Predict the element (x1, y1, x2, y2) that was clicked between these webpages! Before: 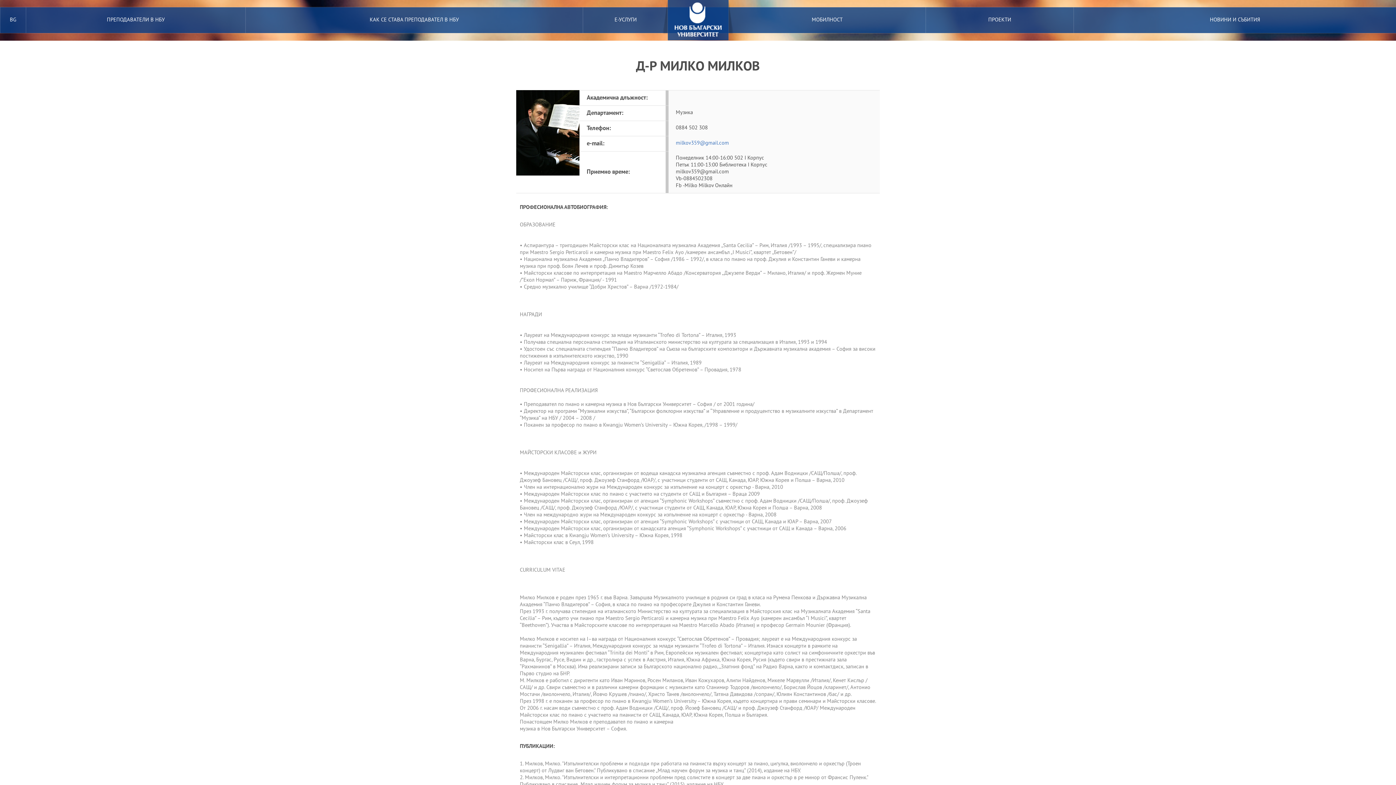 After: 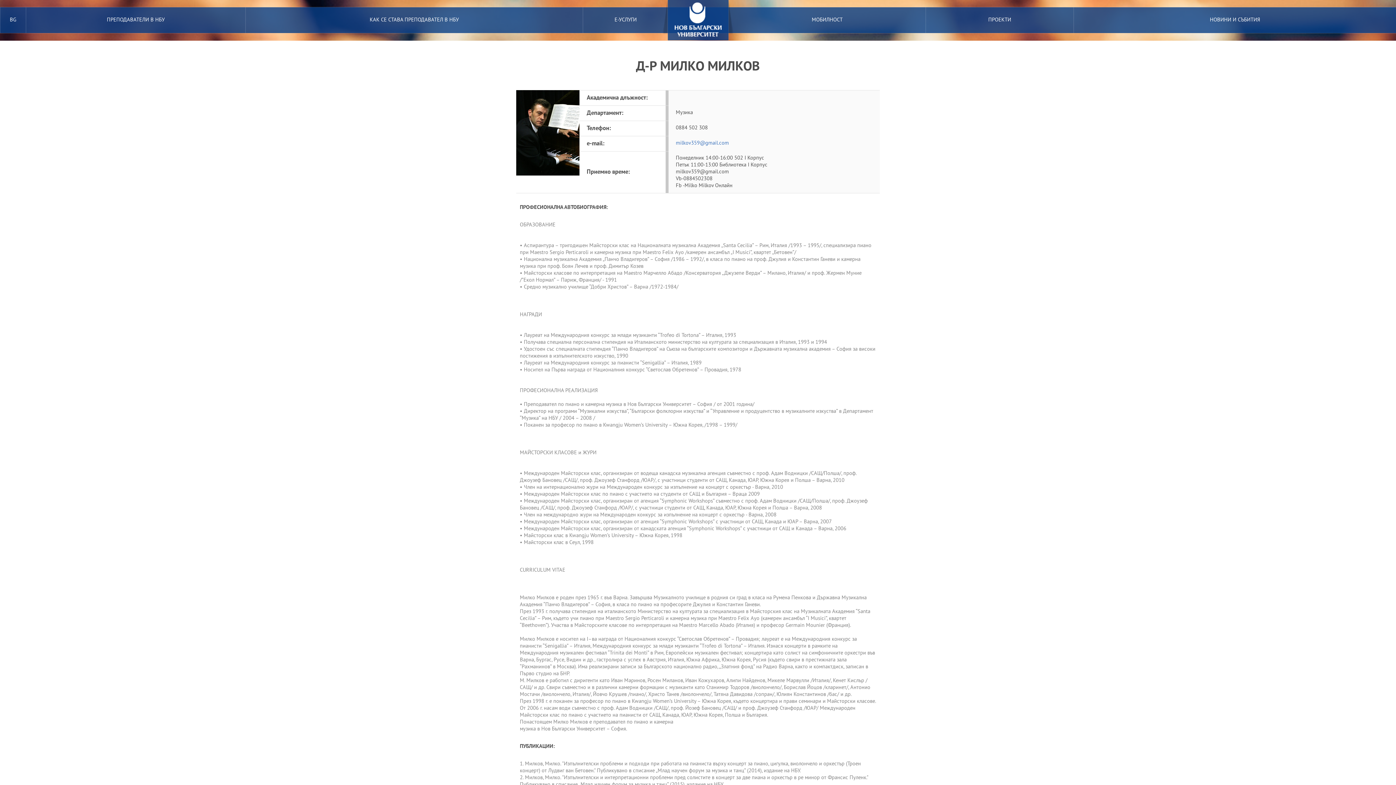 Action: bbox: (676, 140, 729, 146) label: milkov359@gmail.com